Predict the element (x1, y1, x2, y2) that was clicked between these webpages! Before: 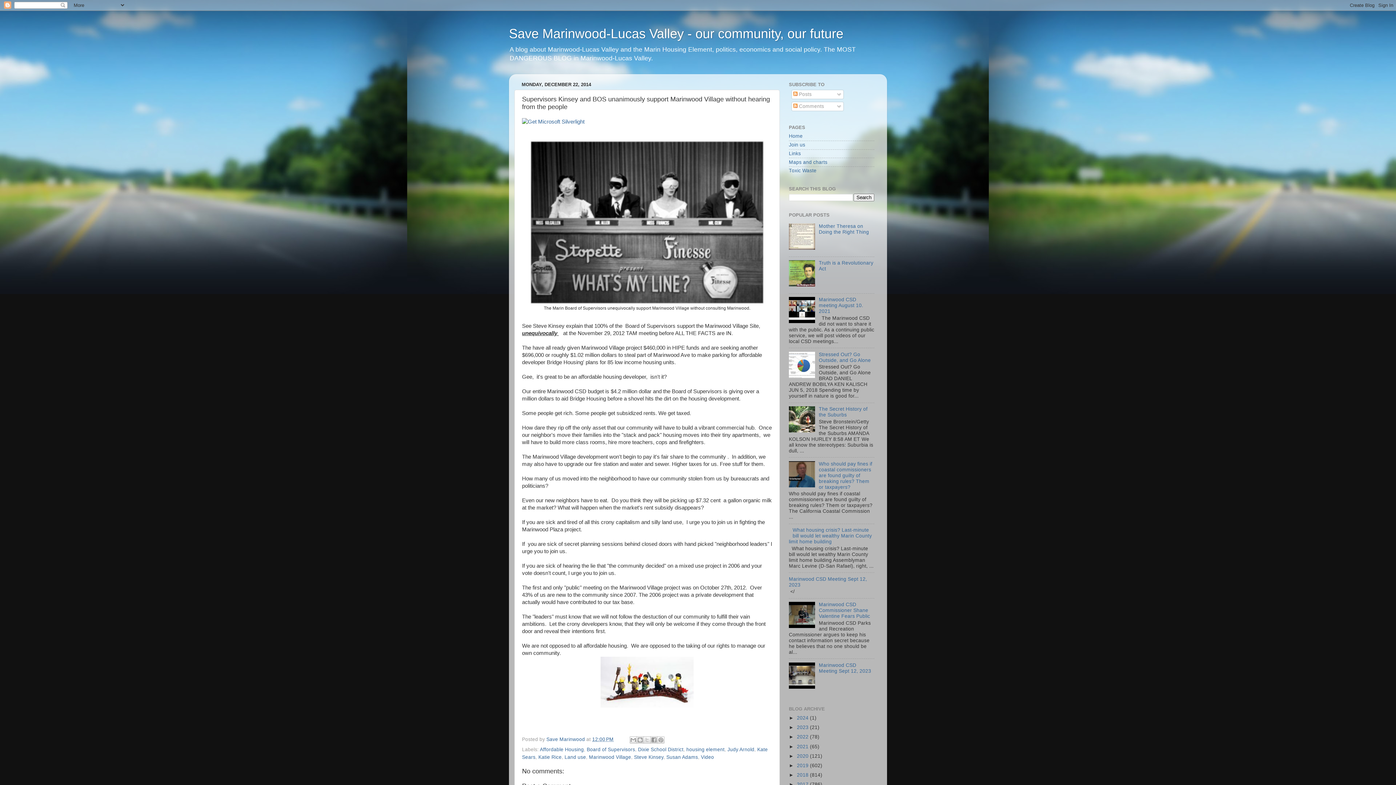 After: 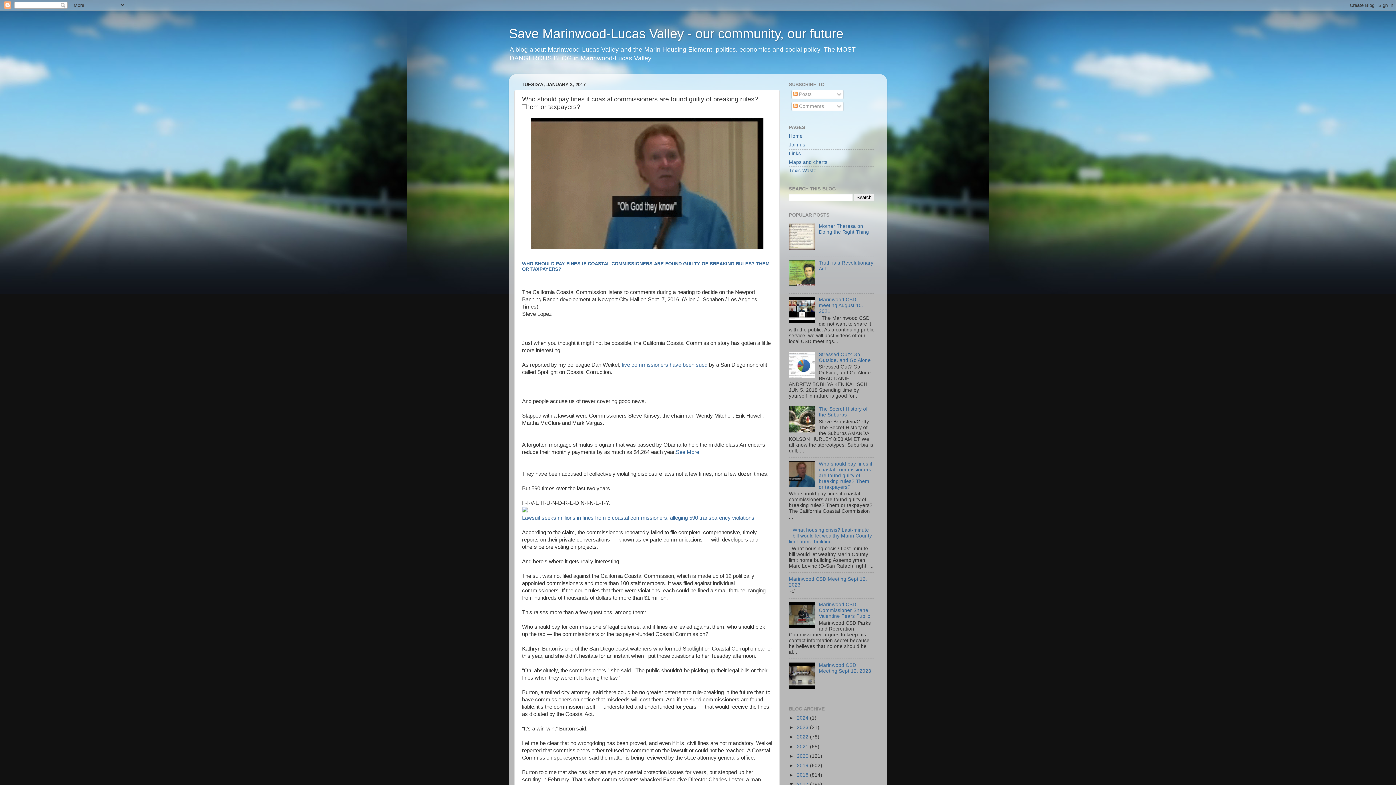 Action: label: Who should pay fines if coastal commissioners are found guilty of breaking rules? Them or taxpayers? bbox: (819, 461, 872, 490)